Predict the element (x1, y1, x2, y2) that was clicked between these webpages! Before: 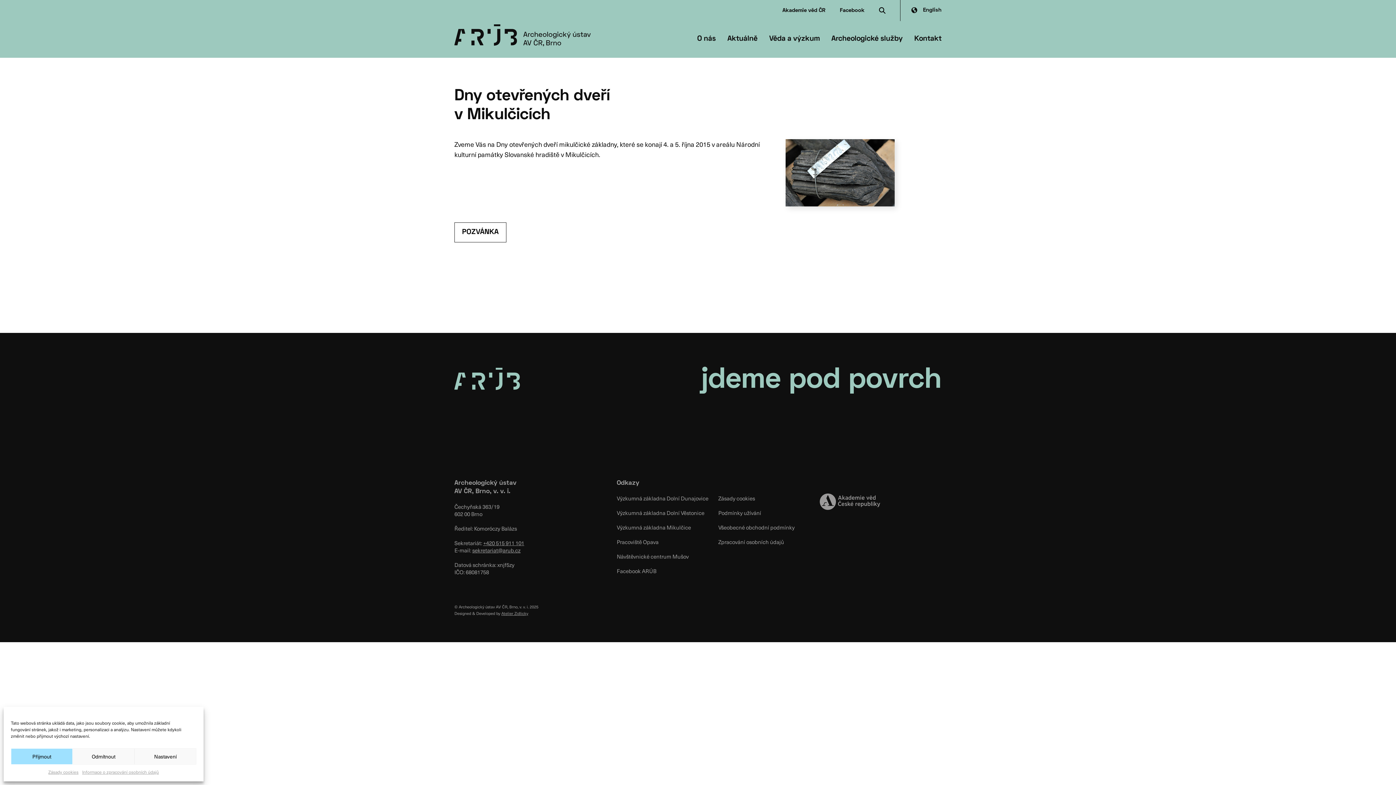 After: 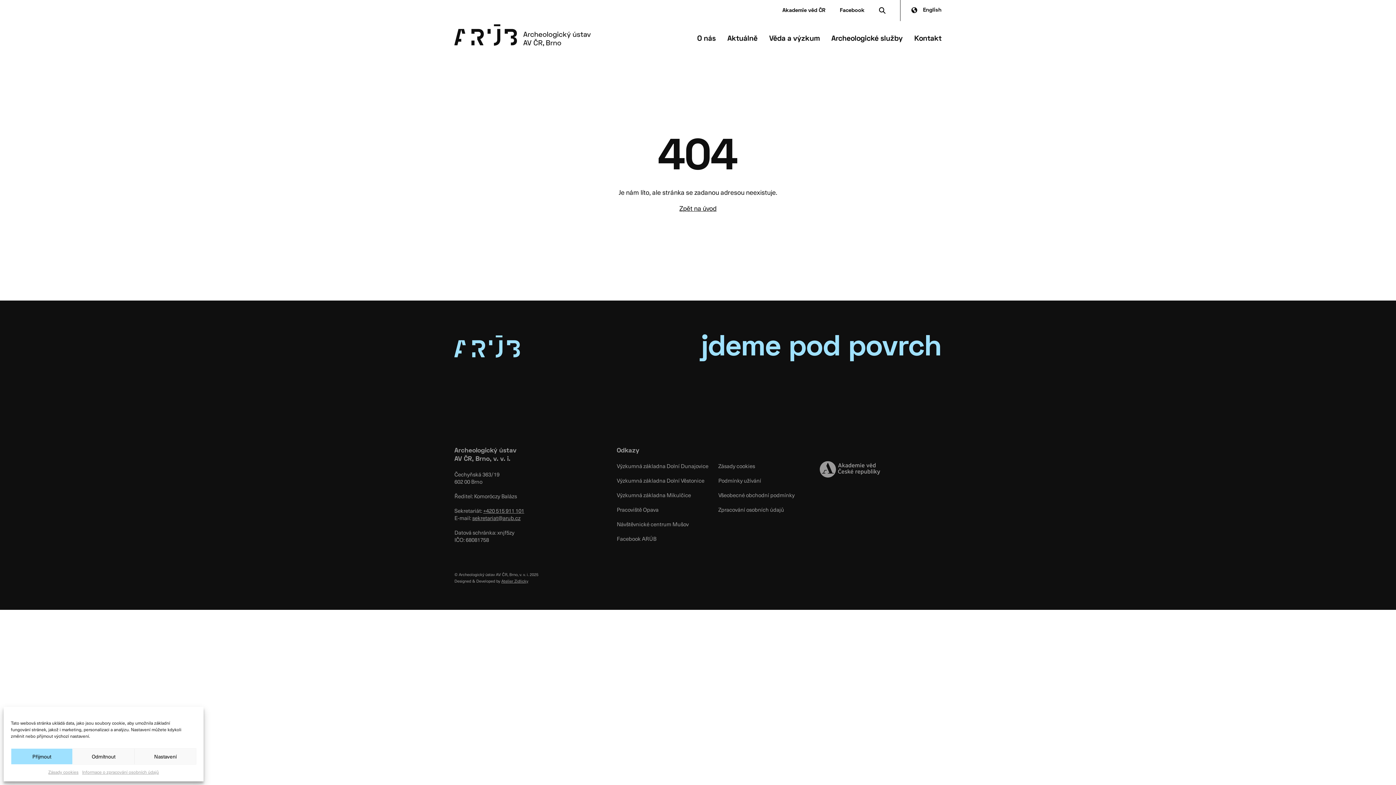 Action: bbox: (616, 523, 691, 531) label: Výzkumná základna Mikulčice